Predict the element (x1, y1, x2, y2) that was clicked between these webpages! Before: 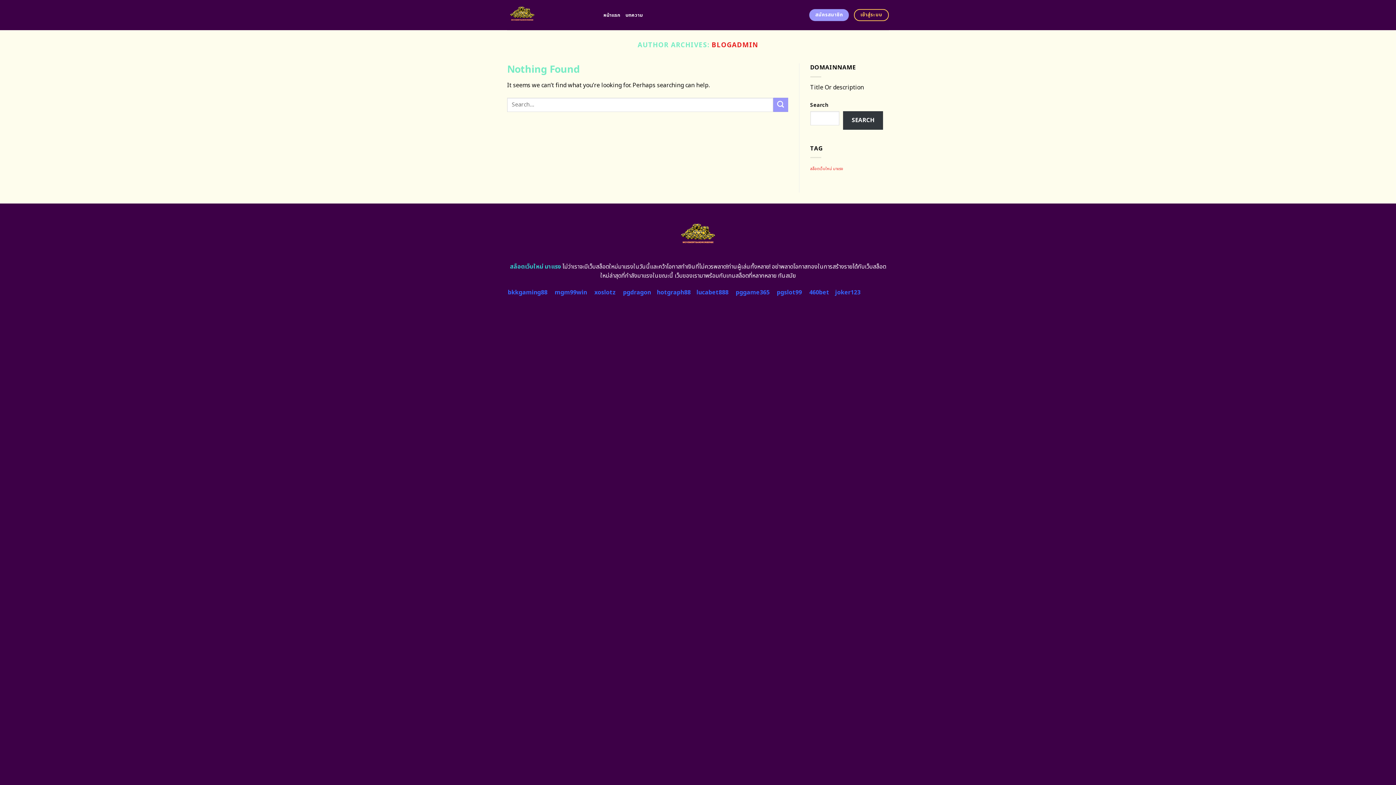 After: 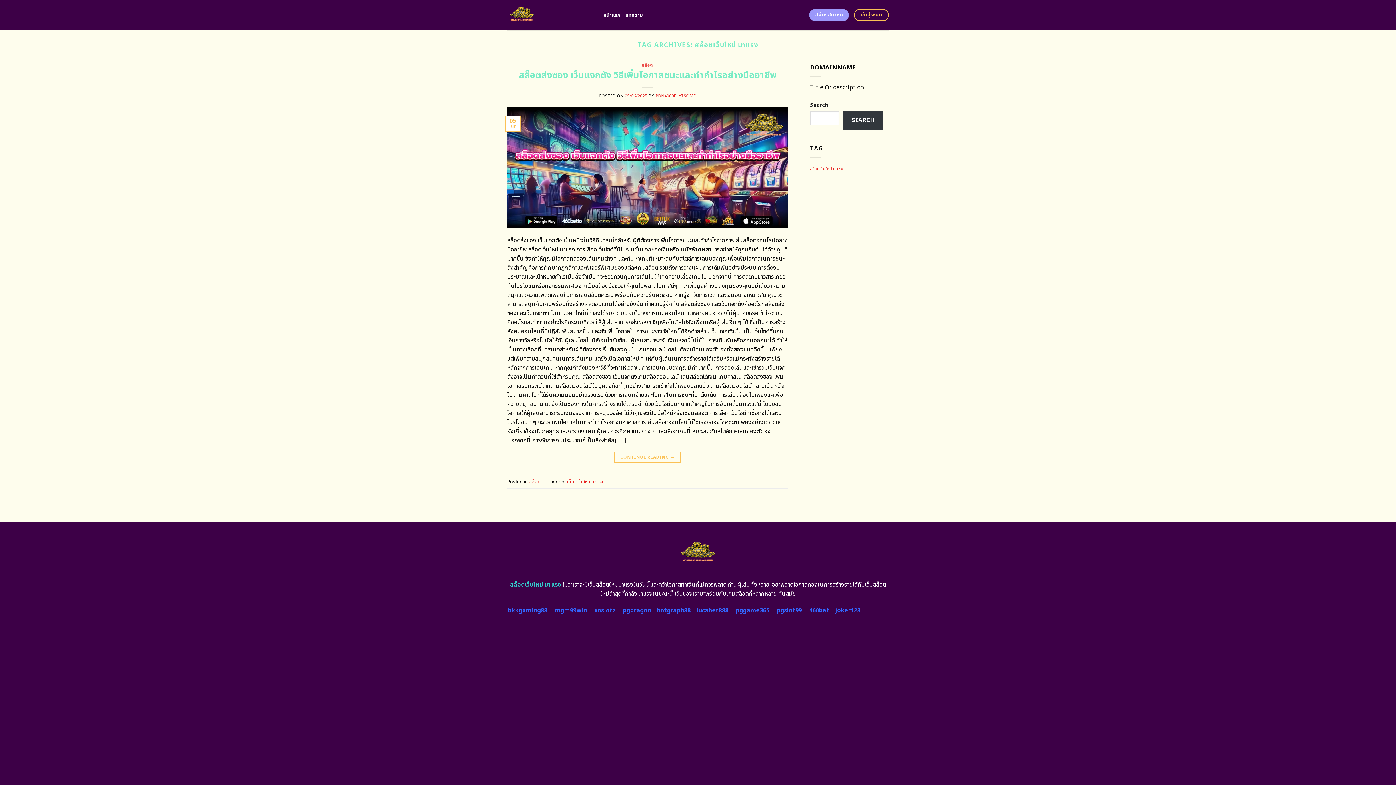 Action: bbox: (810, 166, 843, 172) label: สล็อตเว็บใหม่ มาแรง (1 item)